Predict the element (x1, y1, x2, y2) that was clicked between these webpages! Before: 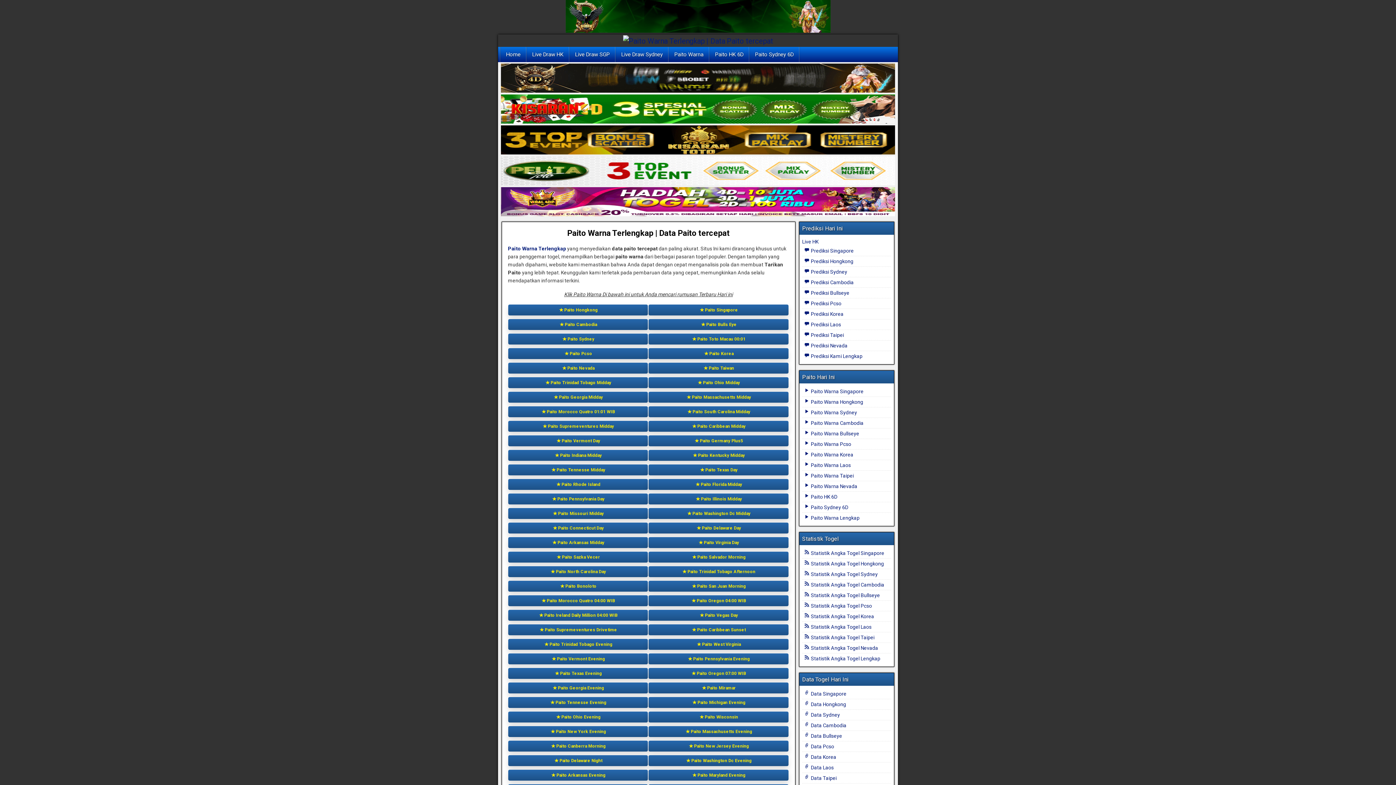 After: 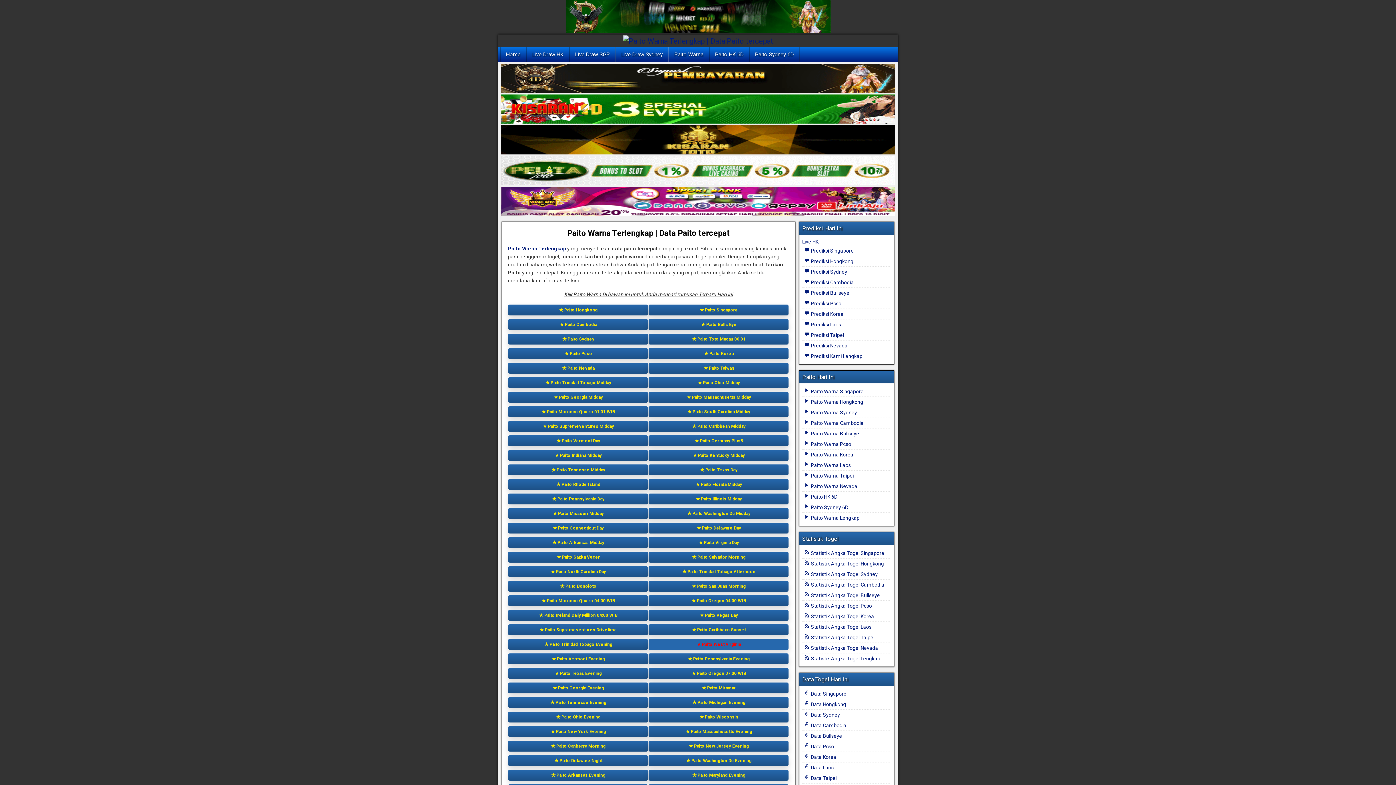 Action: bbox: (648, 639, 788, 650) label: Paito West Virginia